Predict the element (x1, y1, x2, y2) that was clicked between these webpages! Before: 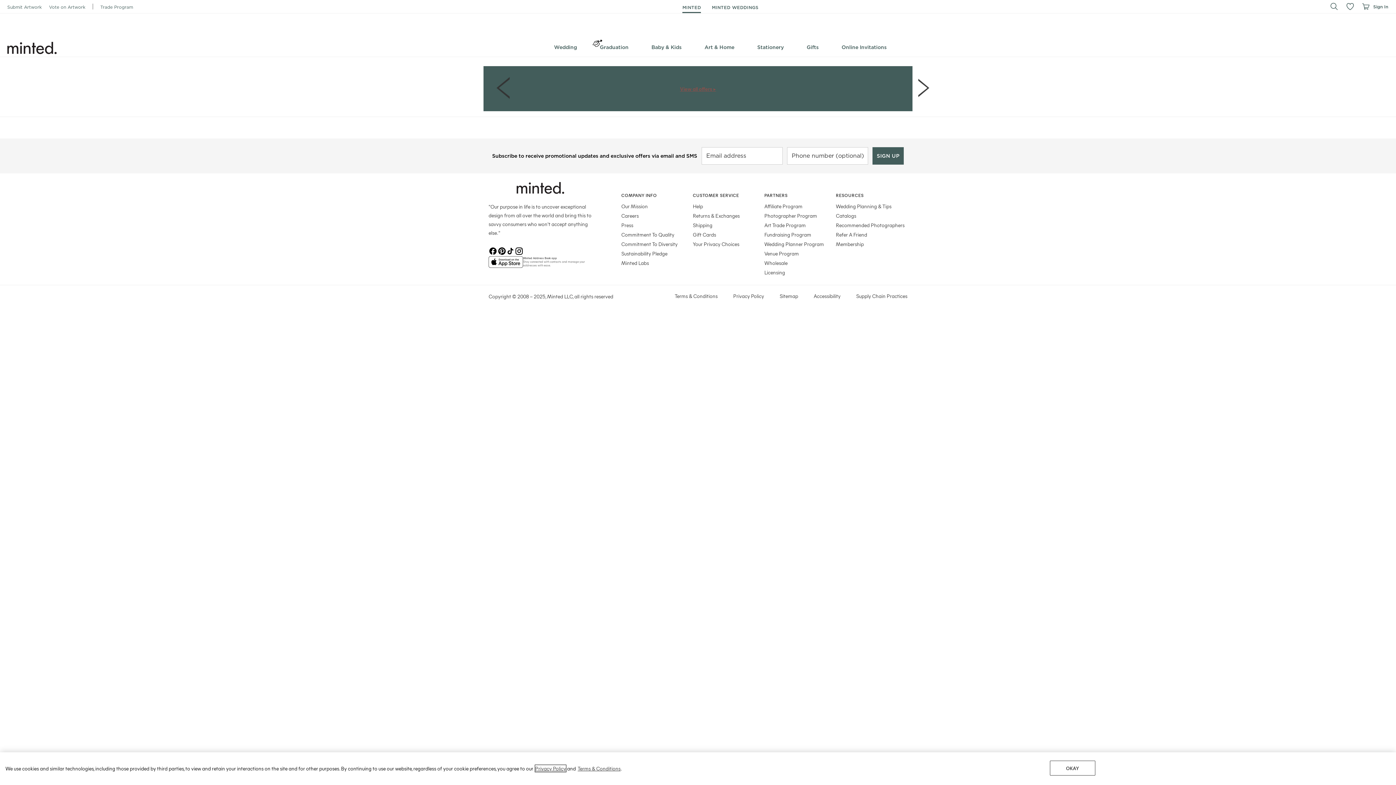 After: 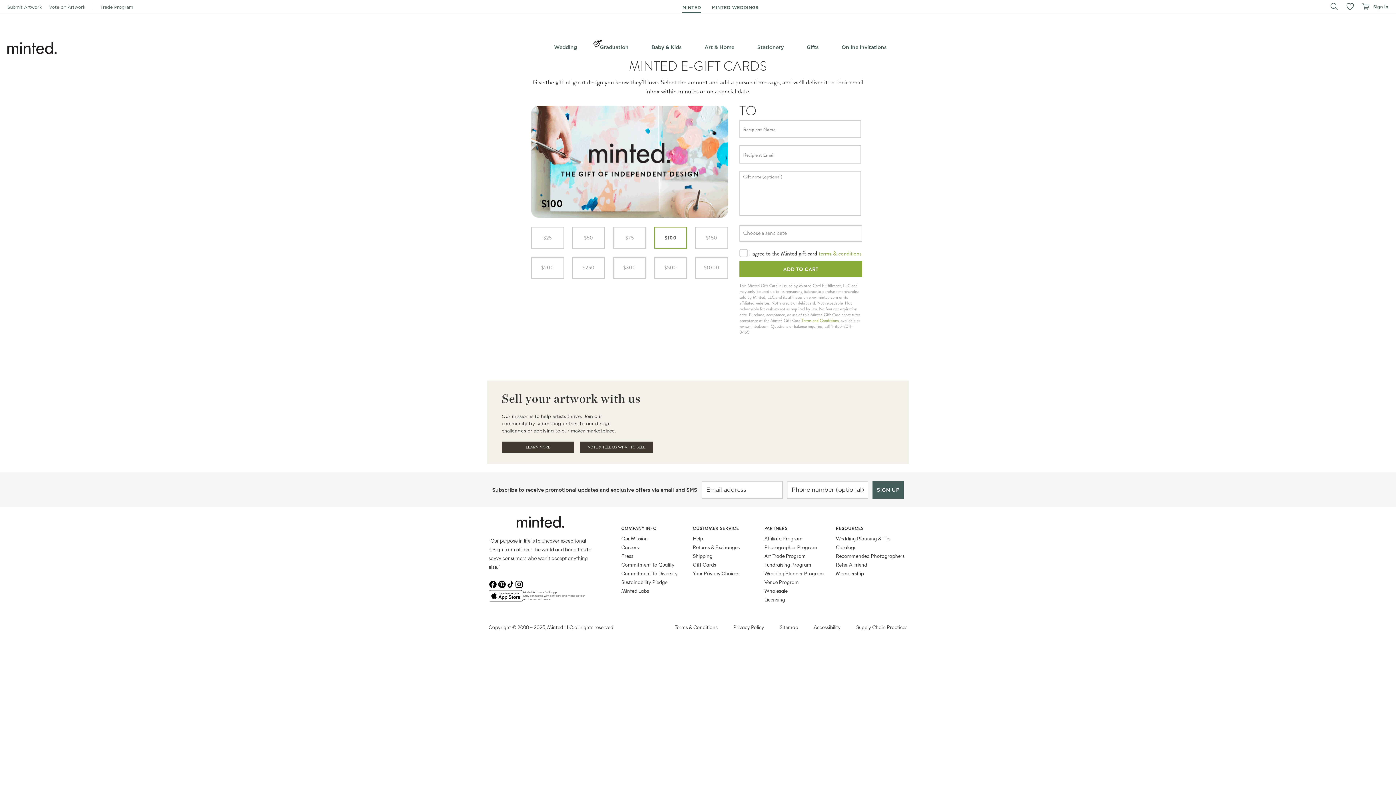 Action: label: Gift Cards bbox: (693, 231, 716, 238)